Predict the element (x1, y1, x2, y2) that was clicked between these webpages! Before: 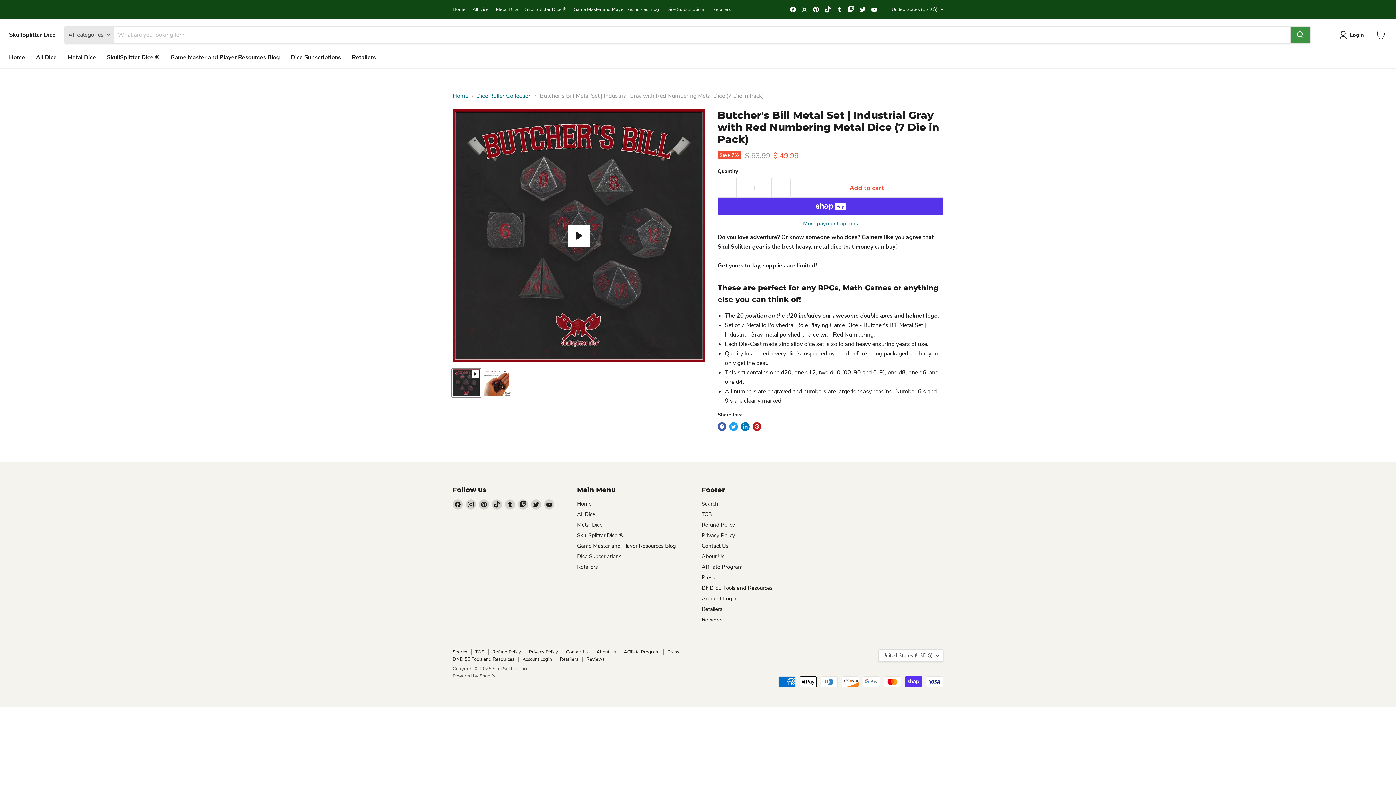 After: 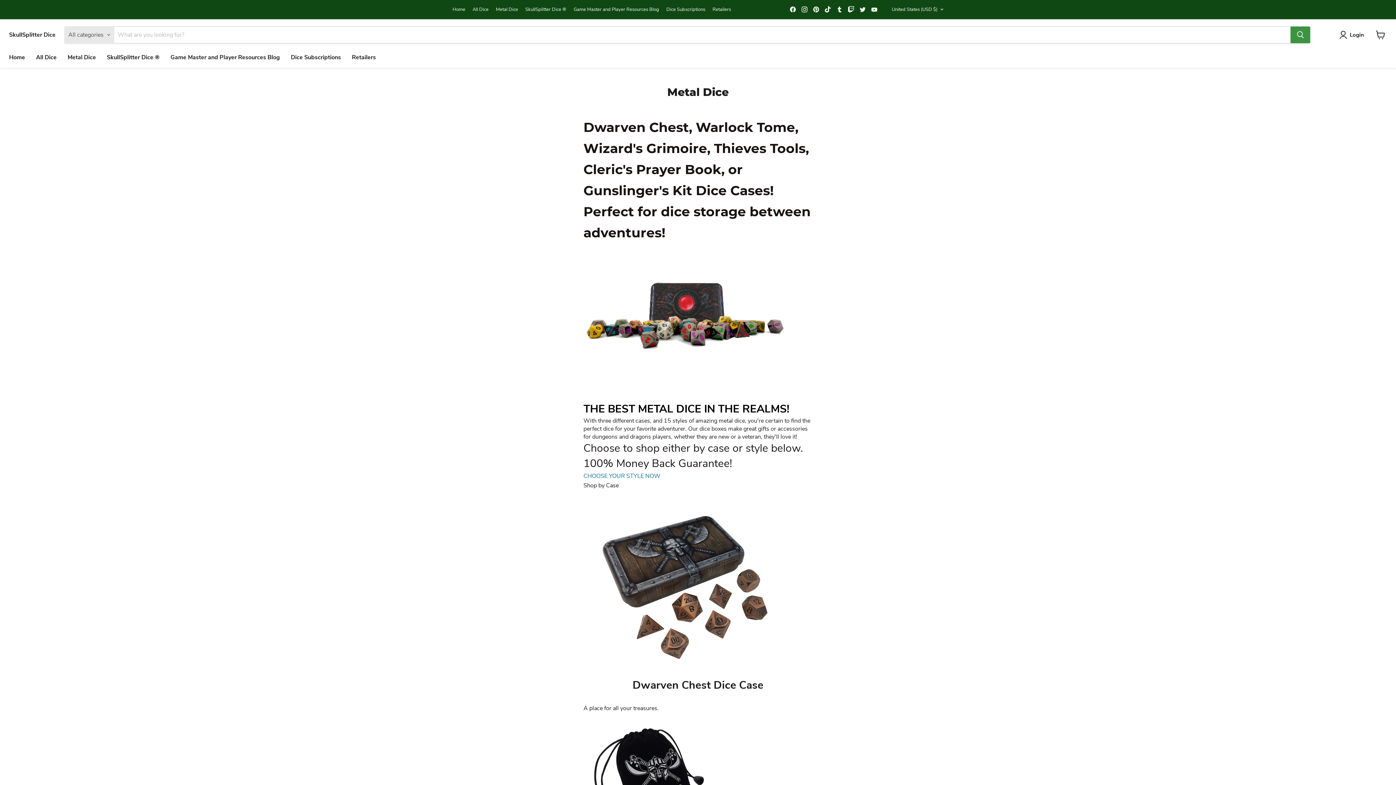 Action: label: Metal Dice bbox: (62, 49, 101, 65)